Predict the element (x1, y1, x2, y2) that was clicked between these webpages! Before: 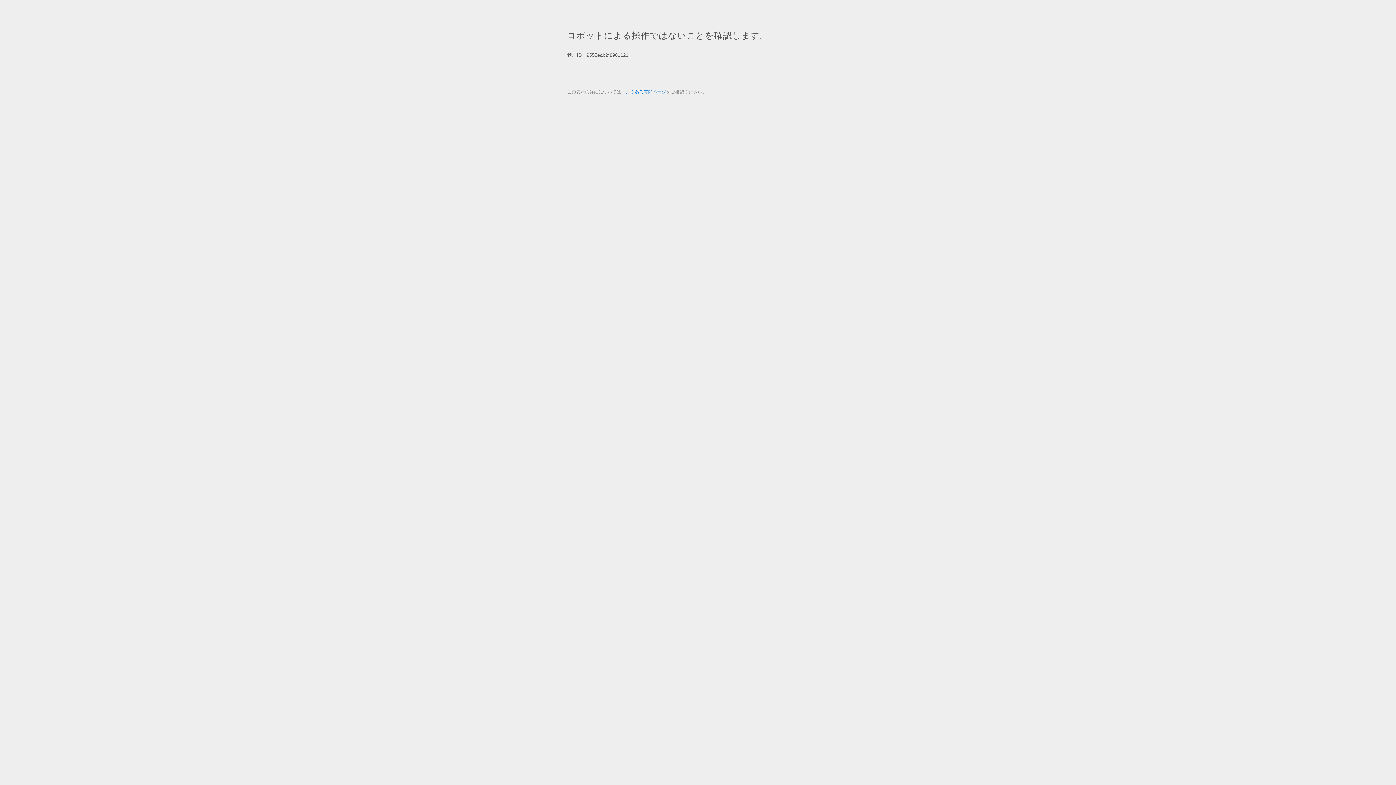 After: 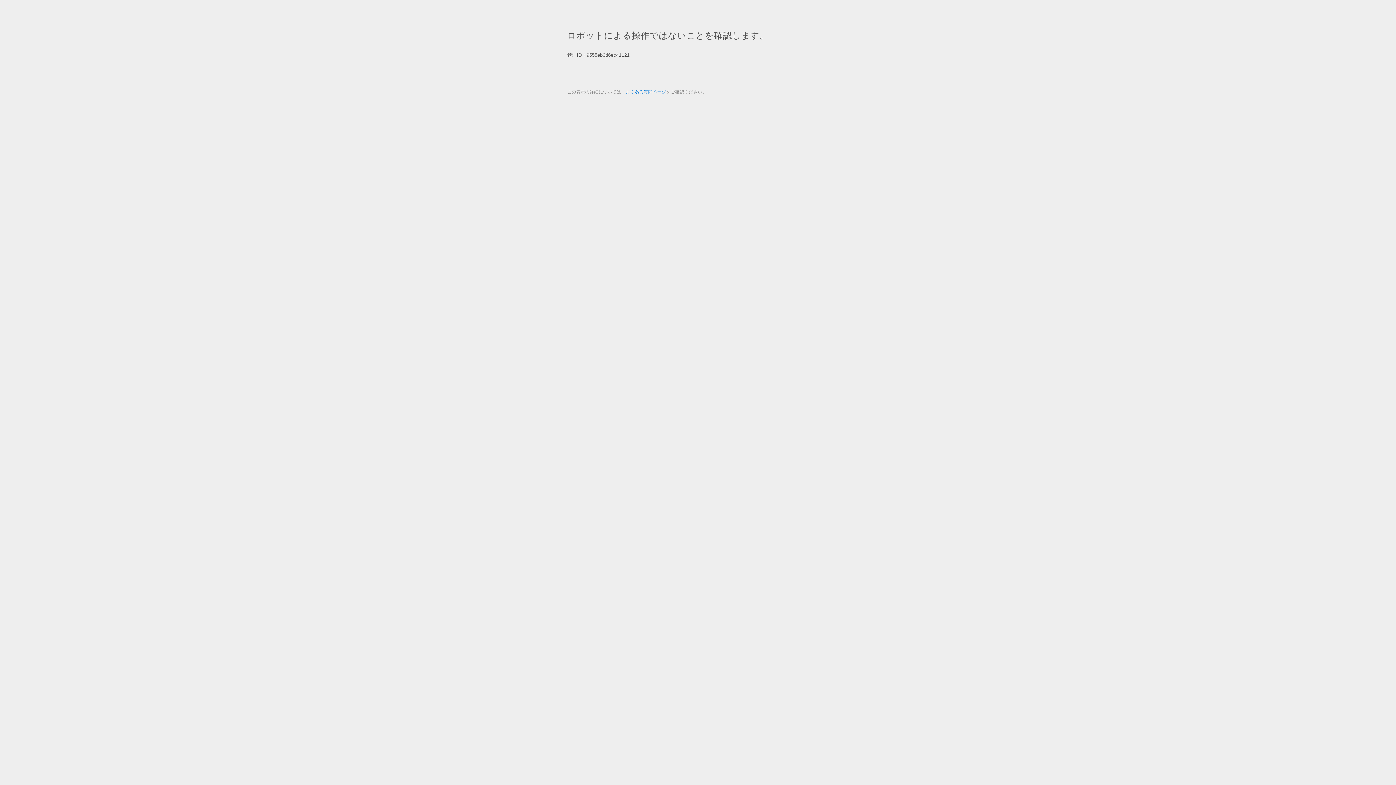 Action: label: よくある質問ページ bbox: (625, 89, 666, 94)